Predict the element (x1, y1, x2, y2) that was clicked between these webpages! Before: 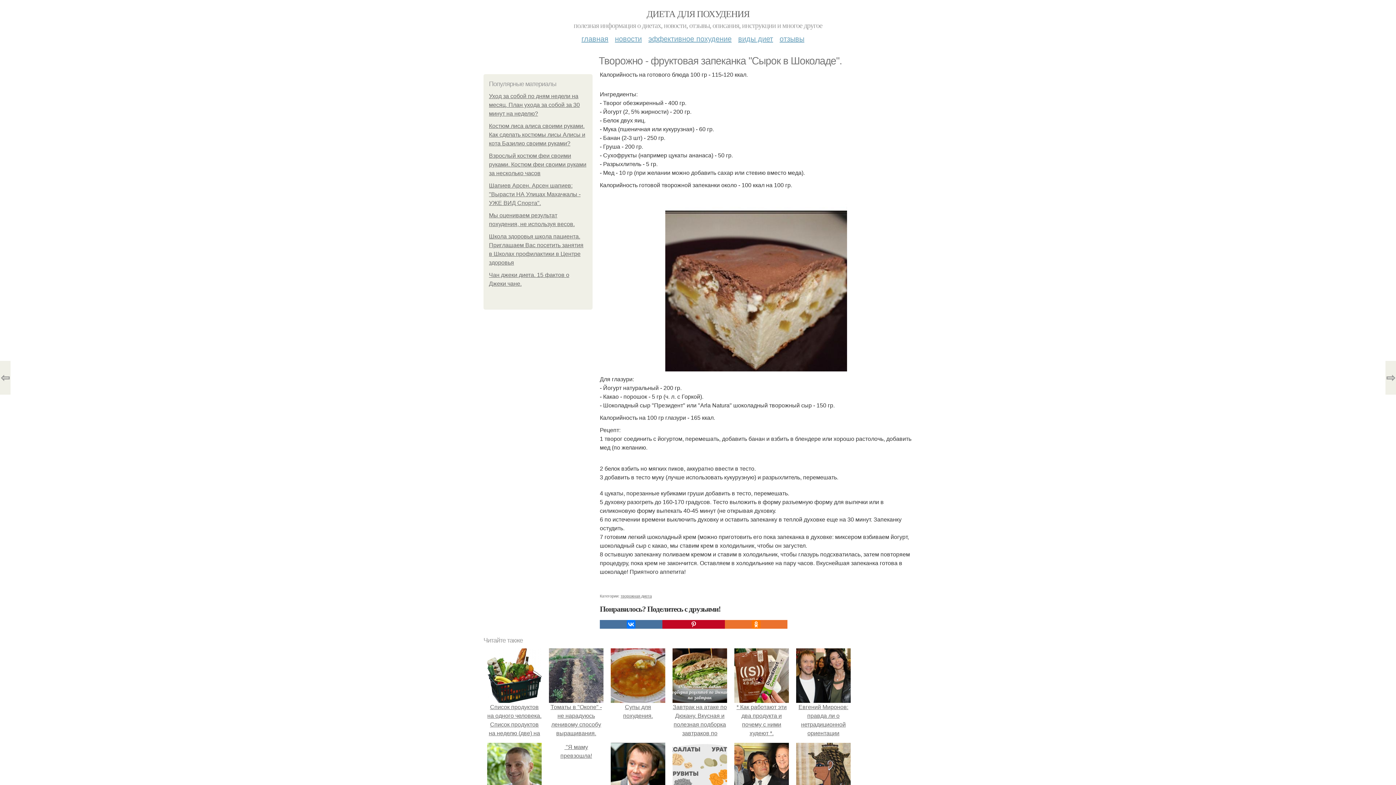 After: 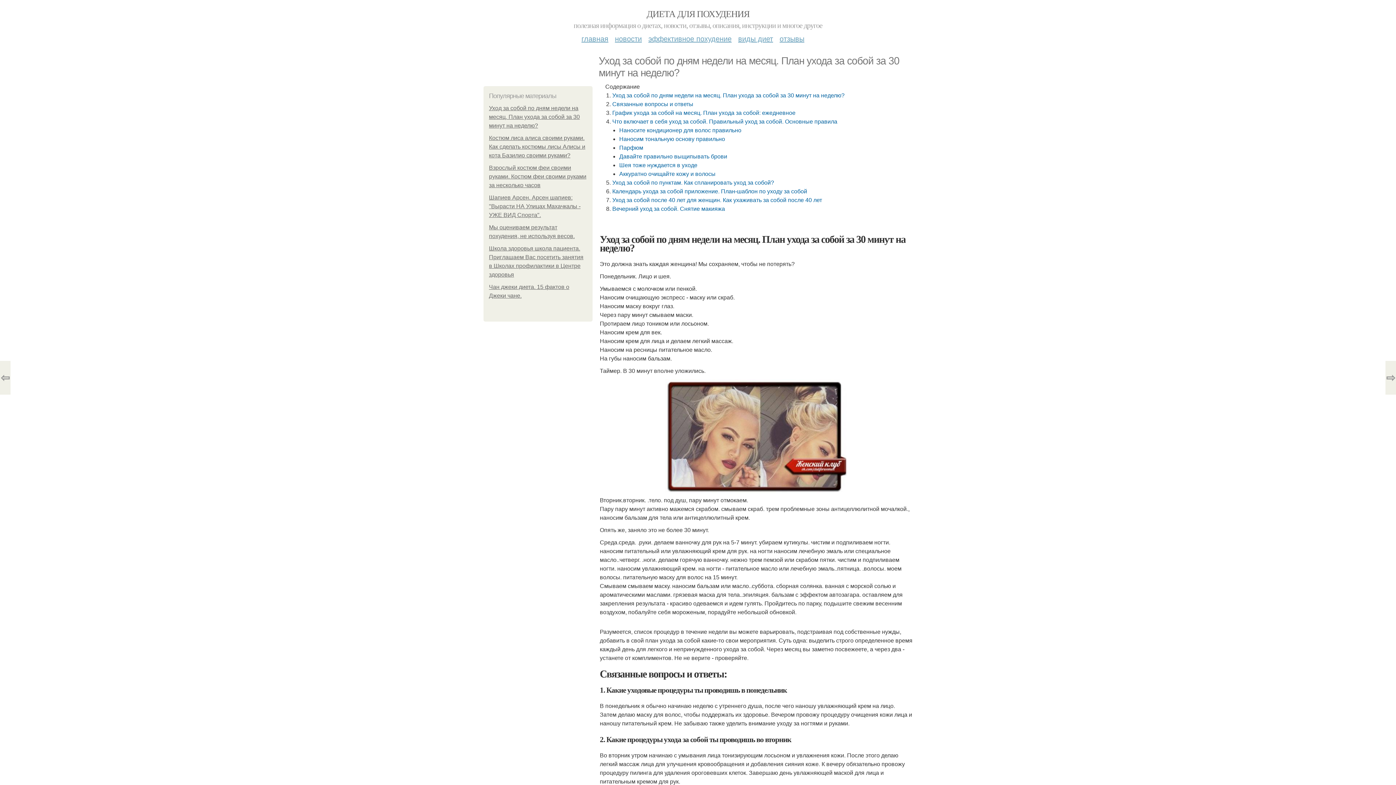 Action: label: Уход за собой по дням недели на месяц. План ухода за собой за 30 минут на неделю? bbox: (489, 93, 580, 116)